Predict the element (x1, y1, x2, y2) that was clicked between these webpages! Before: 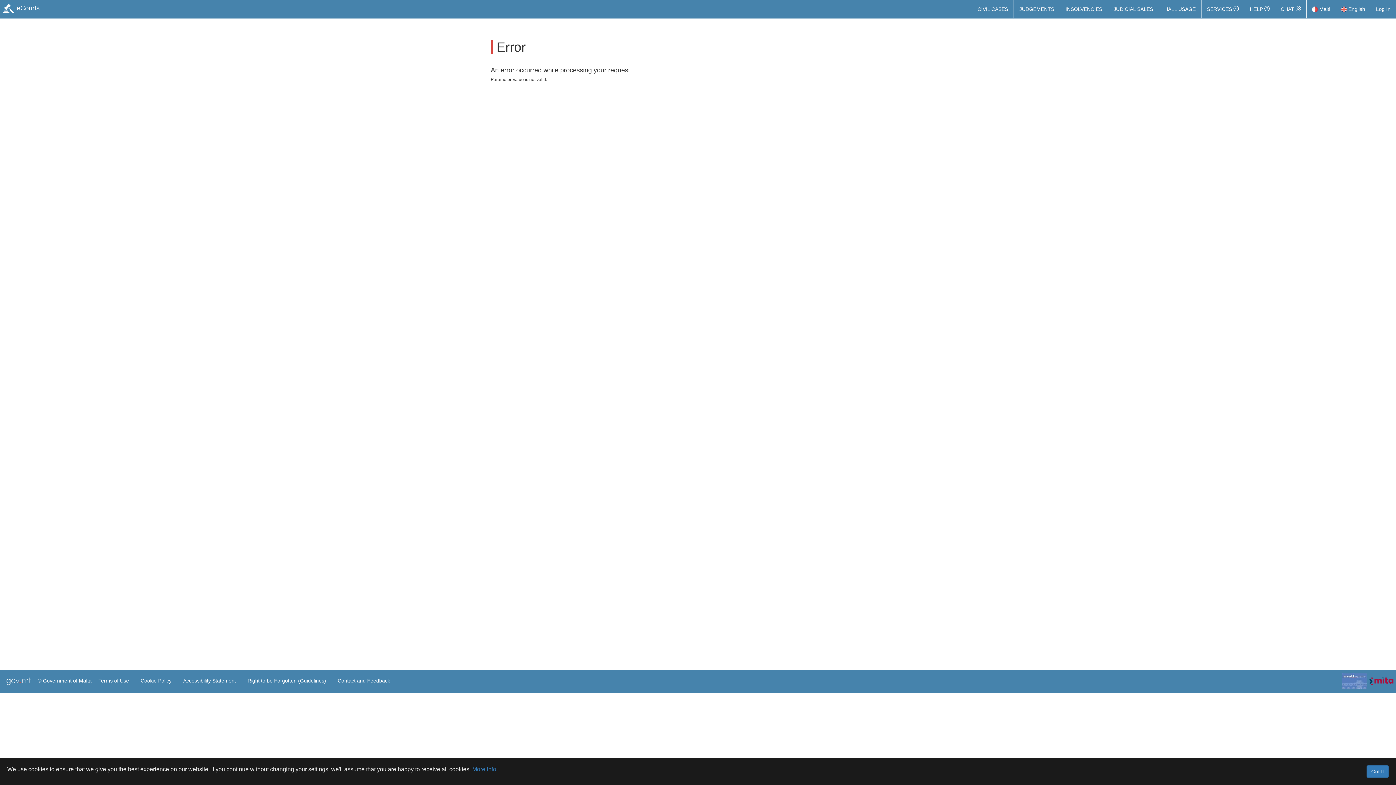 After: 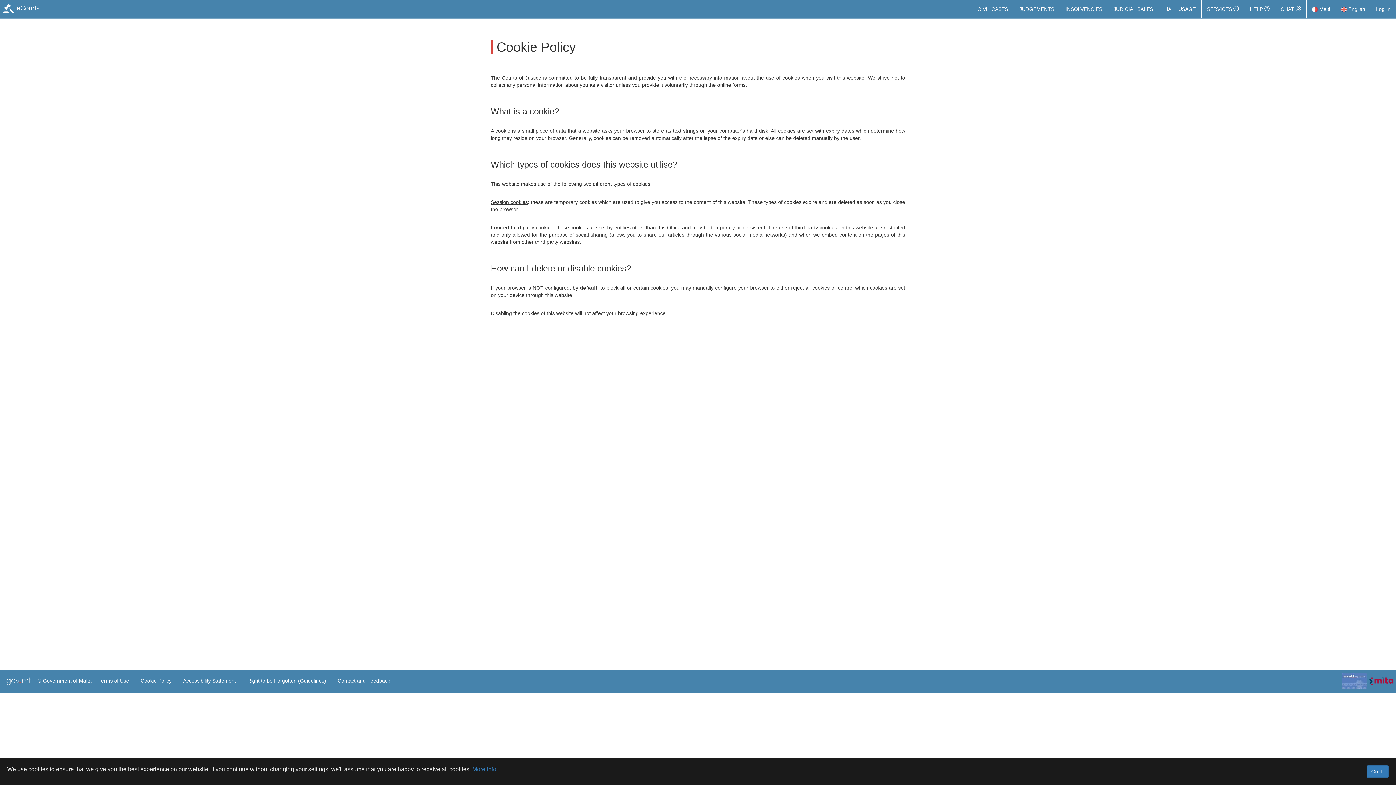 Action: bbox: (472, 766, 496, 772) label: More Info